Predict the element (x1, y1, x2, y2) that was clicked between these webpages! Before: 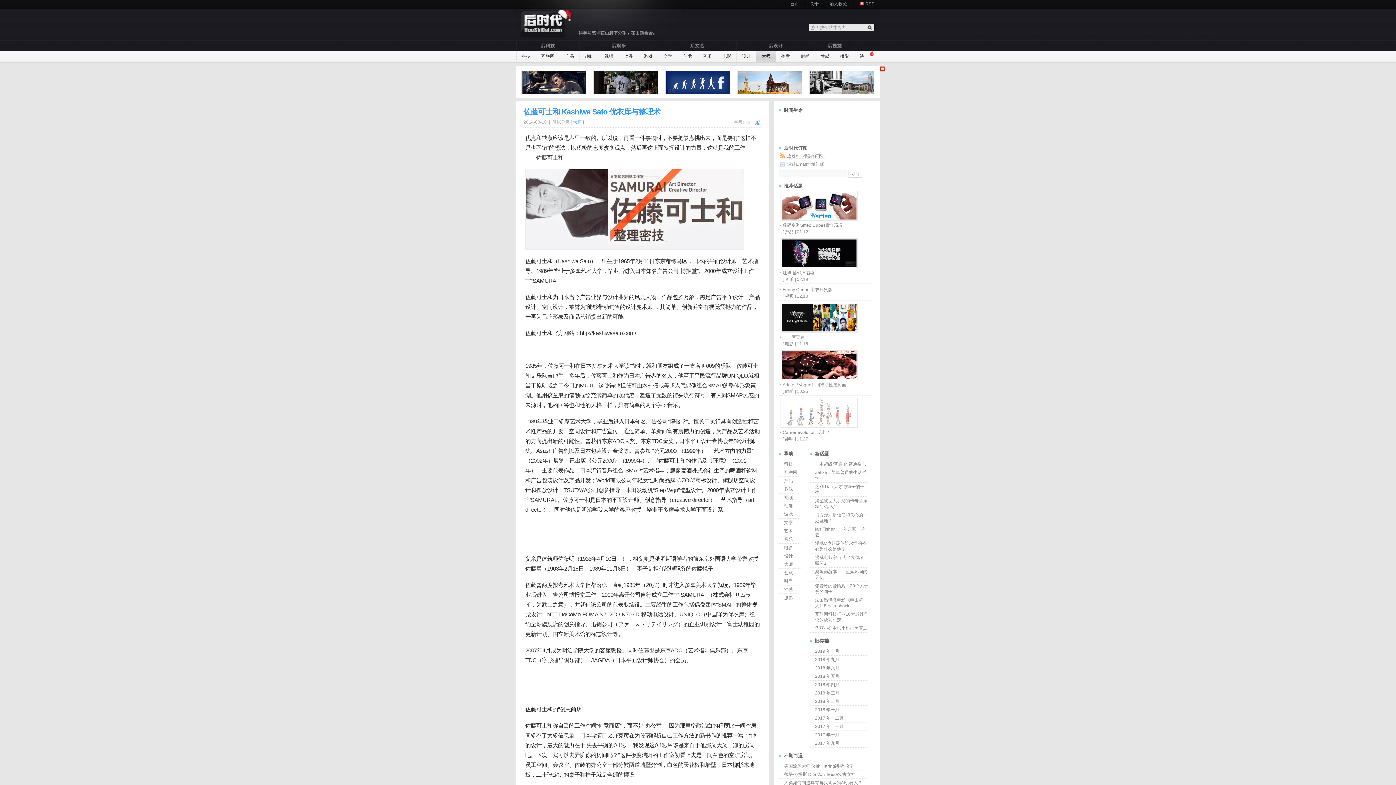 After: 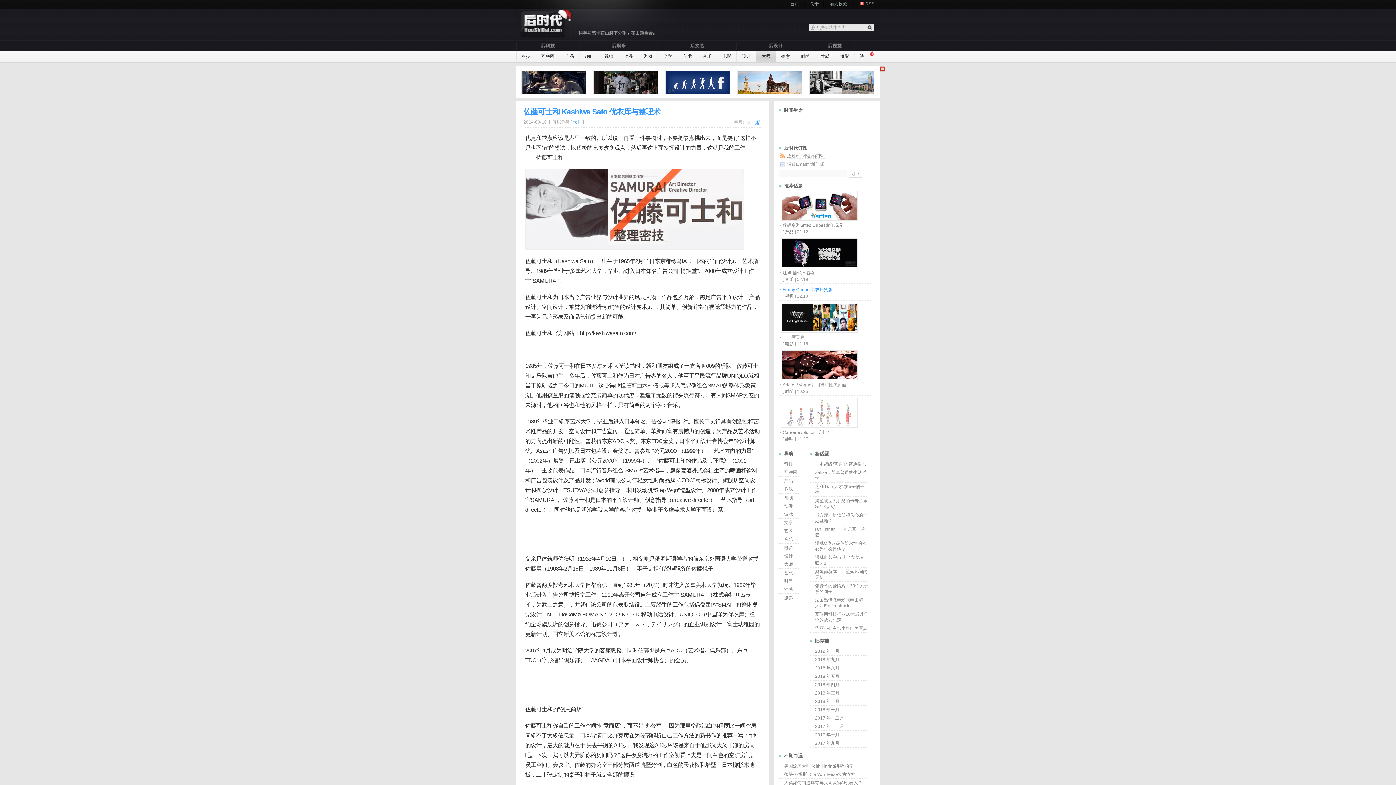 Action: label: Funny Canon 卡农搞笑版 bbox: (780, 287, 832, 292)